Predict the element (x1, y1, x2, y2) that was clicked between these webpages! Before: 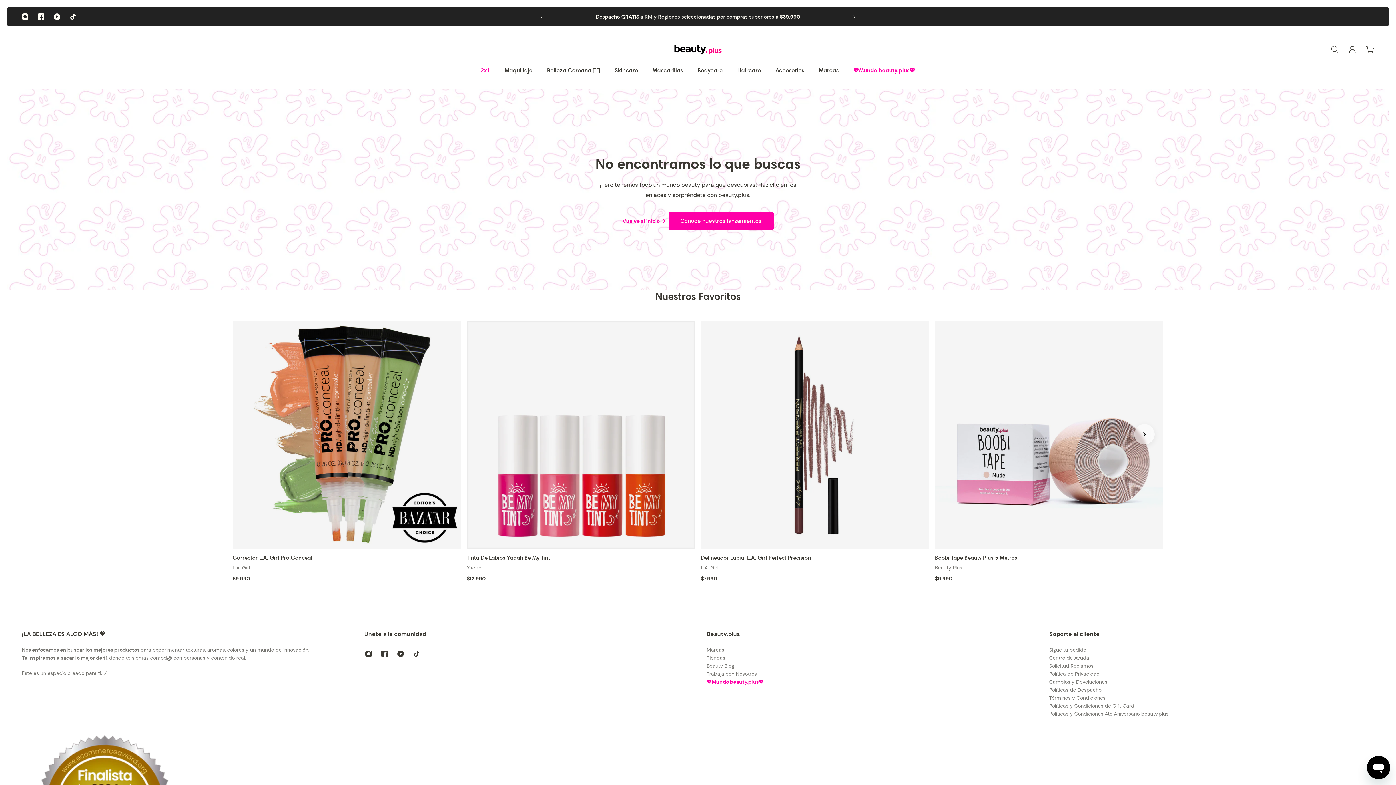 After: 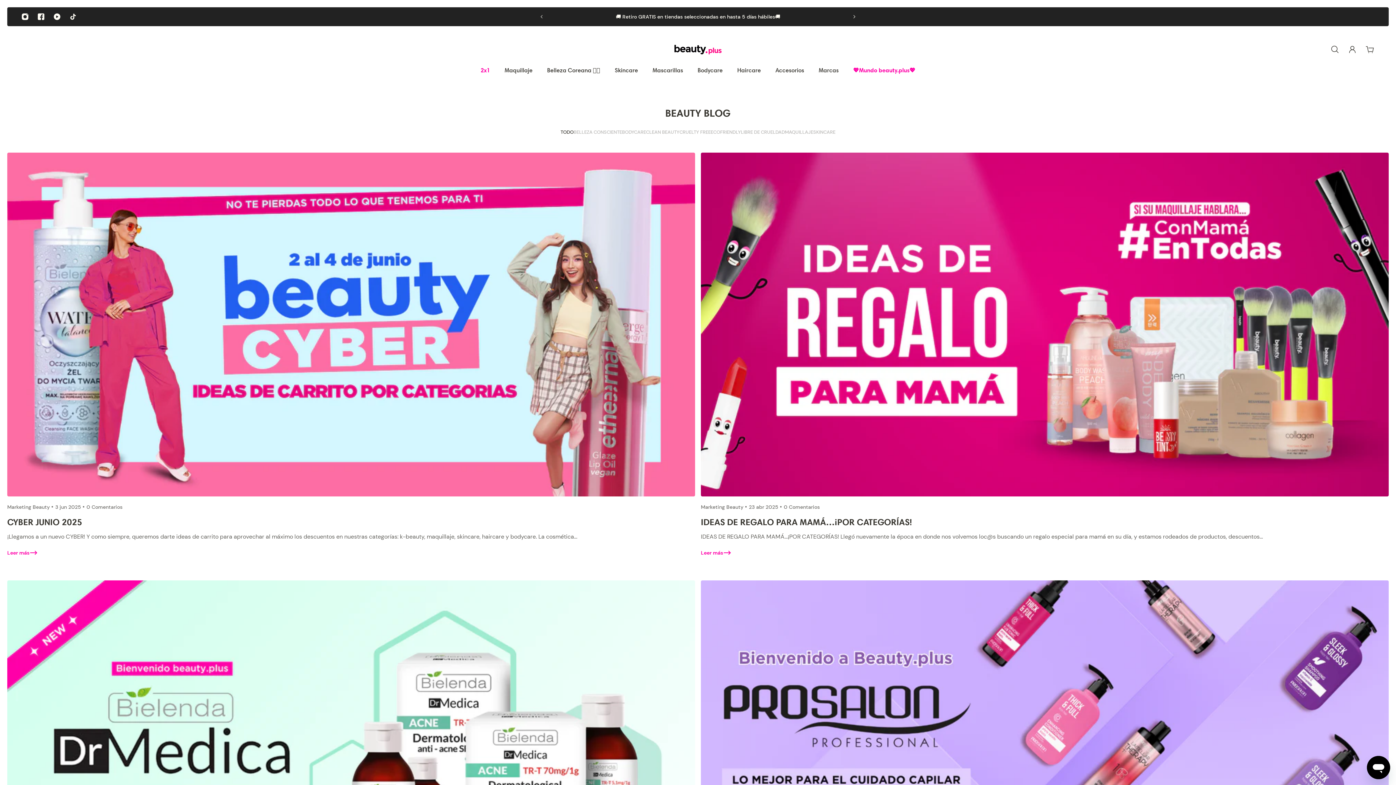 Action: bbox: (706, 662, 764, 670) label: Beauty Blog